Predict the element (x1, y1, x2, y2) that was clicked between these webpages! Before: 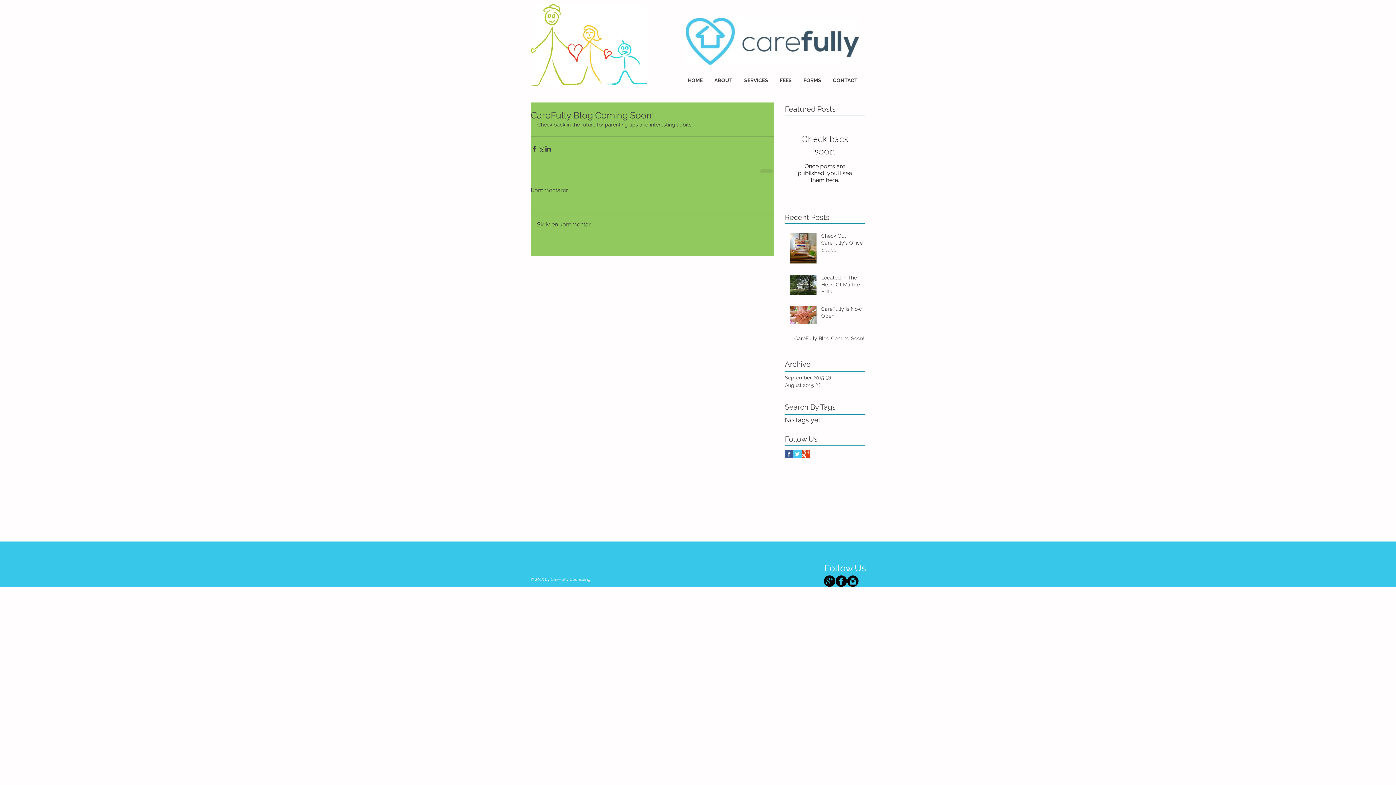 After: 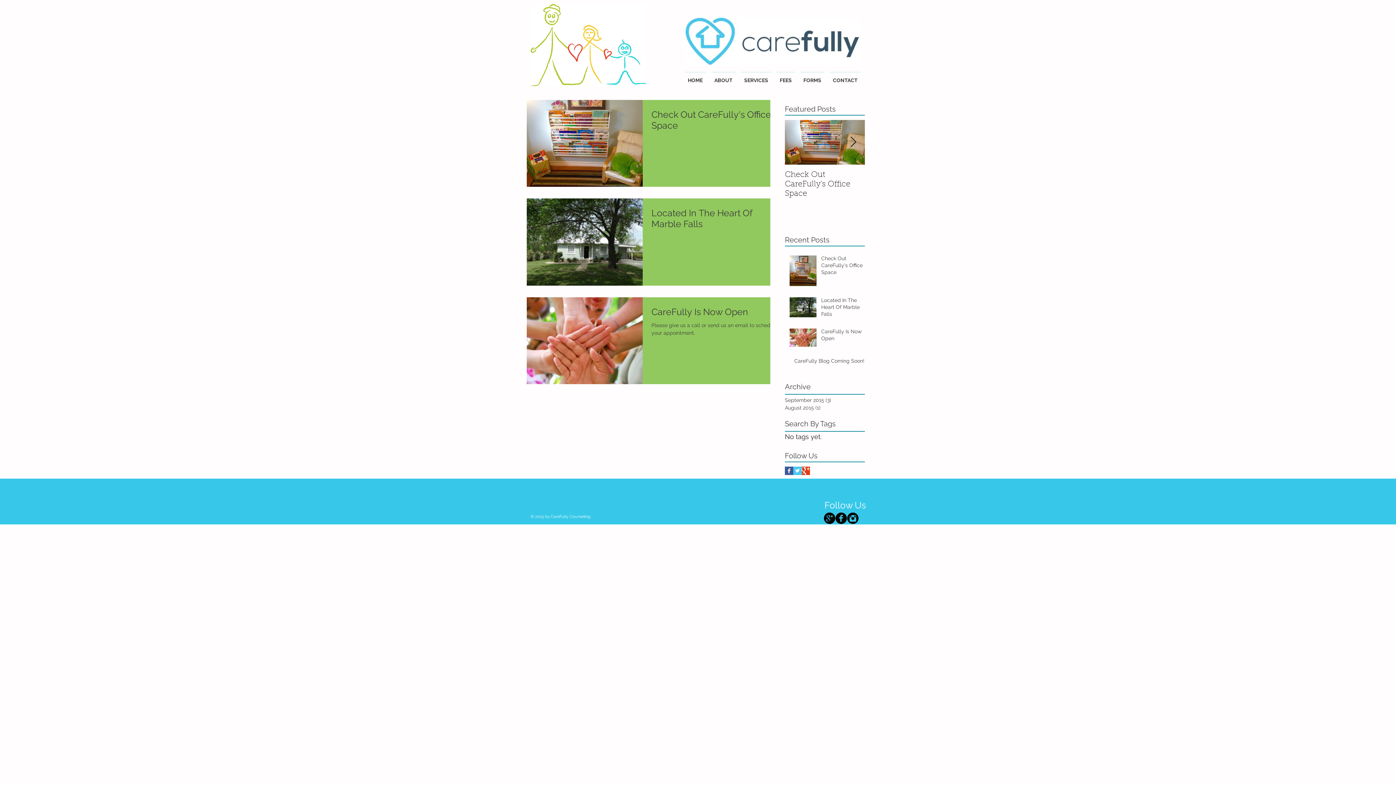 Action: bbox: (785, 374, 861, 381) label: September 2015 (3)
3 posts